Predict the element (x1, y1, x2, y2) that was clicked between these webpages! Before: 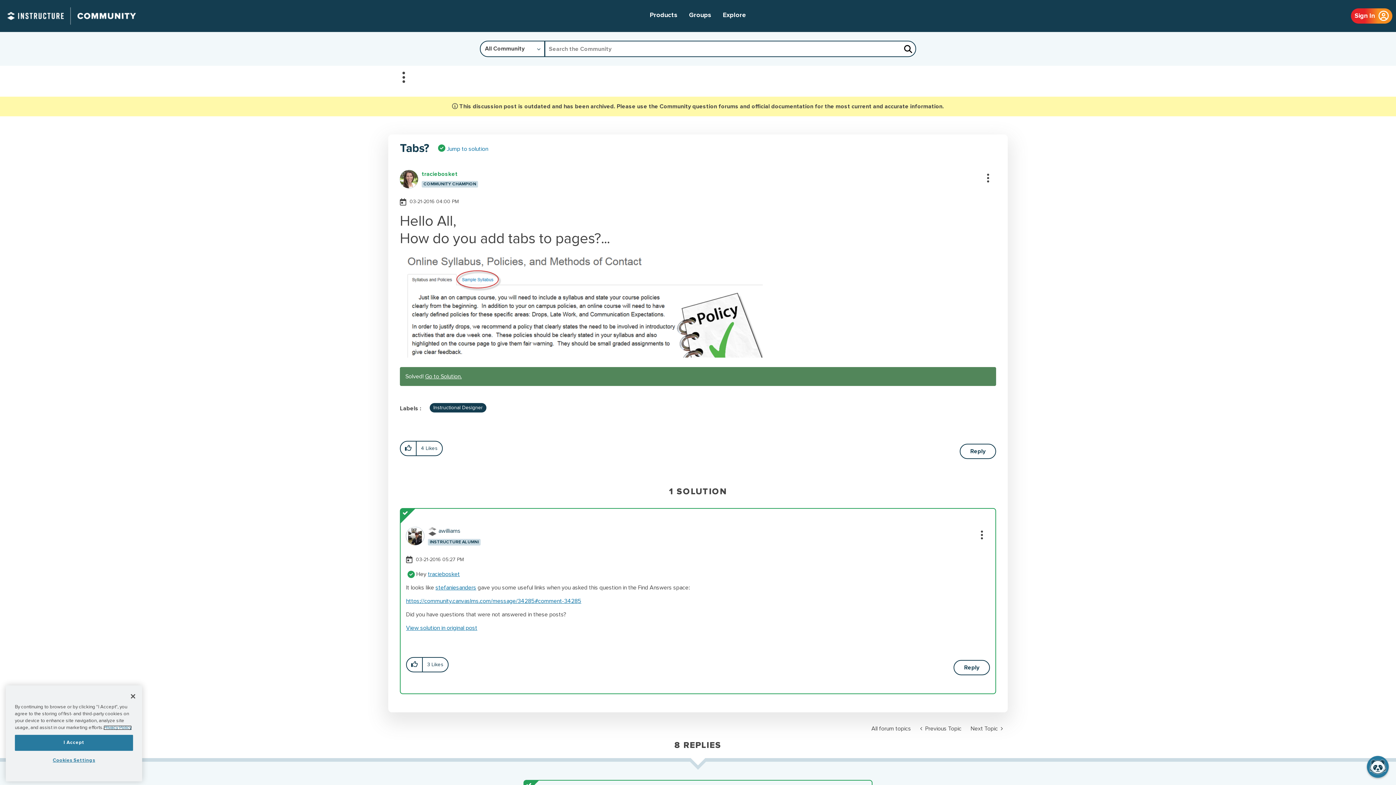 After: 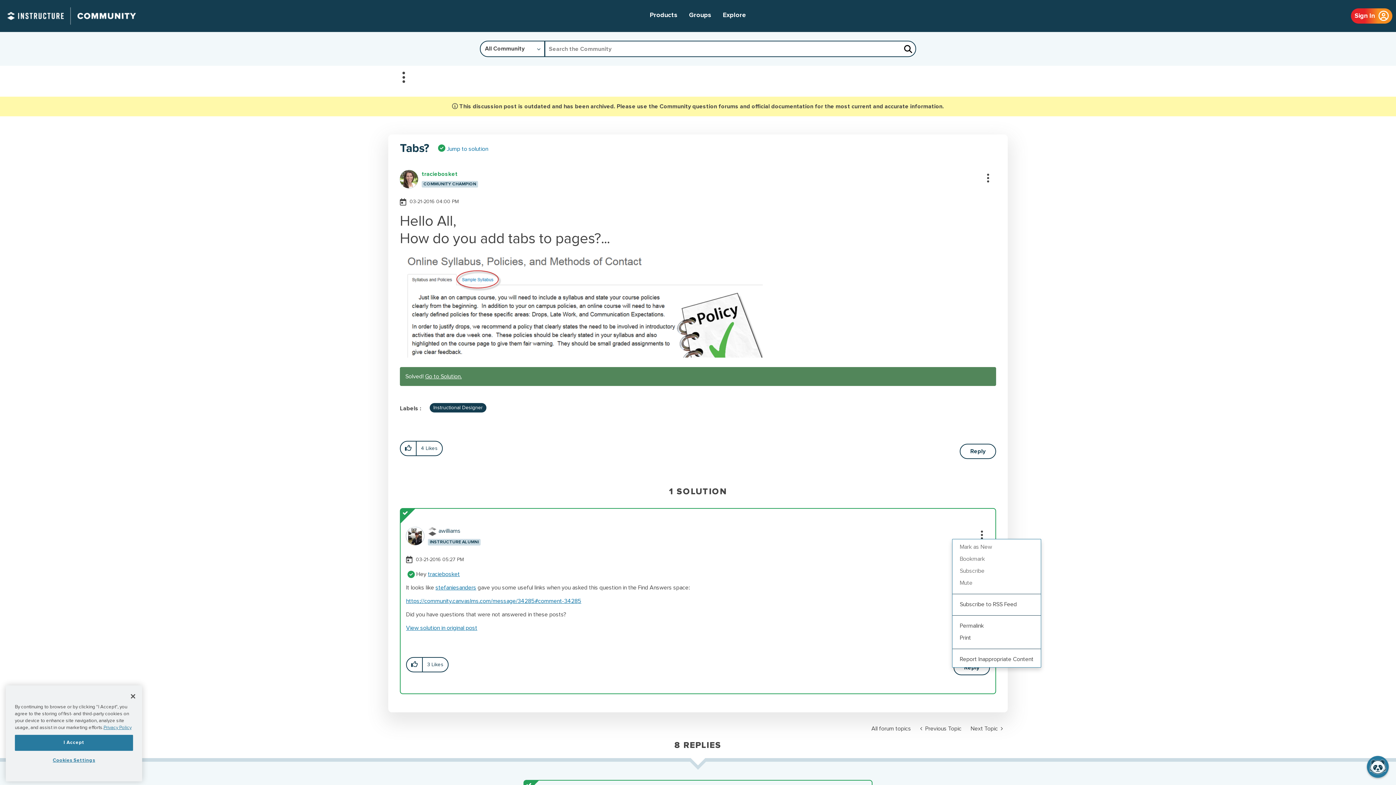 Action: label: Show comment option menu bbox: (968, 530, 986, 539)